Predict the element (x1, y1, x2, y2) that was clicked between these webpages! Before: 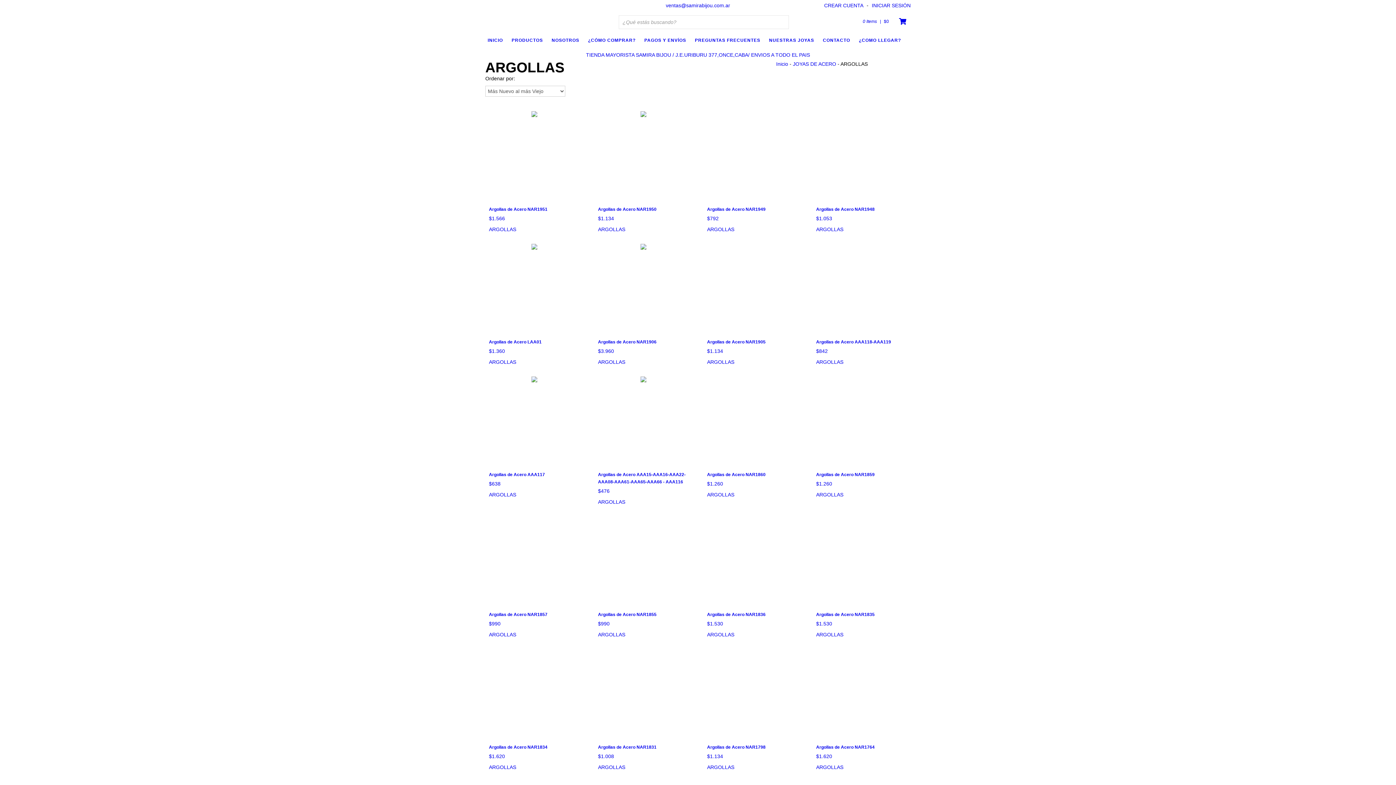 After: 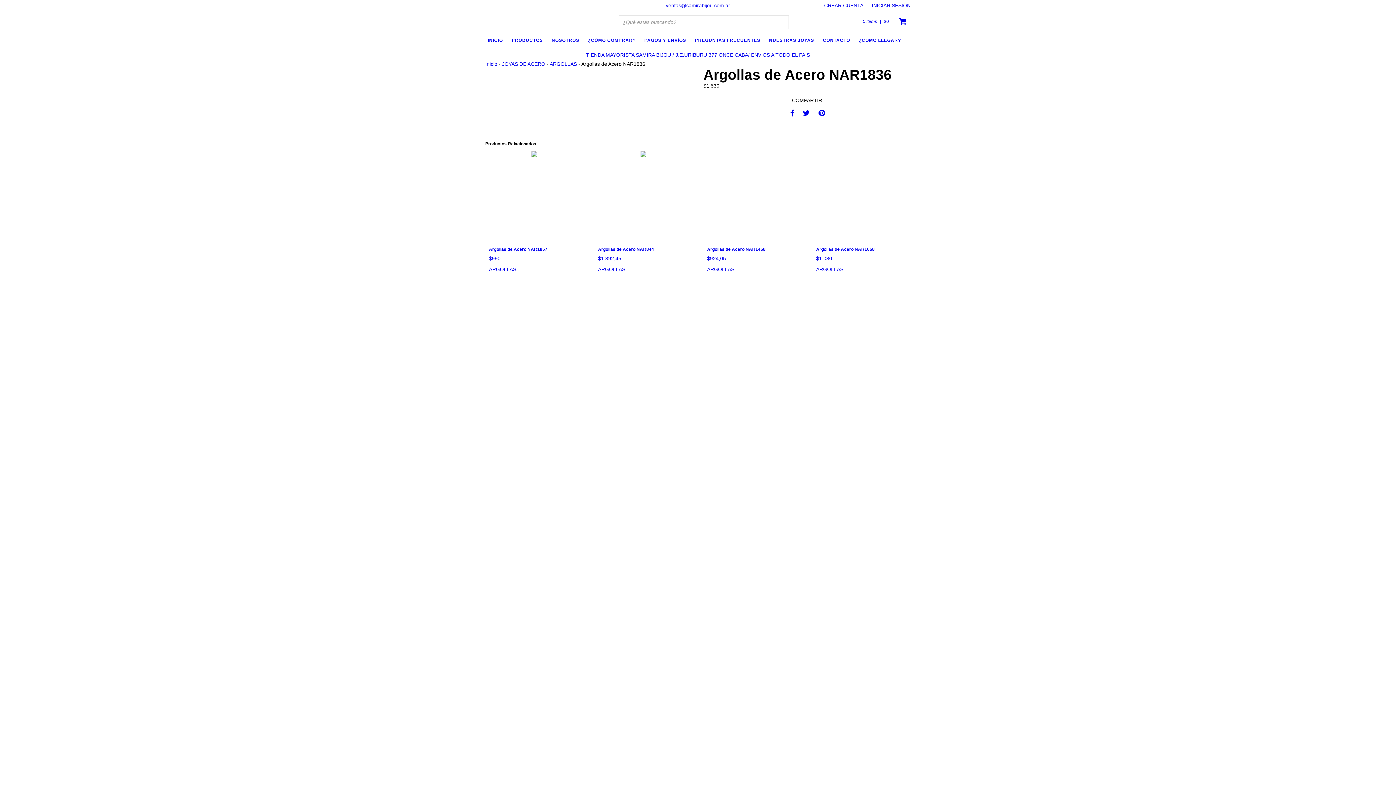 Action: label: Argollas de Acero NAR1836
$1.530 bbox: (707, 516, 798, 627)